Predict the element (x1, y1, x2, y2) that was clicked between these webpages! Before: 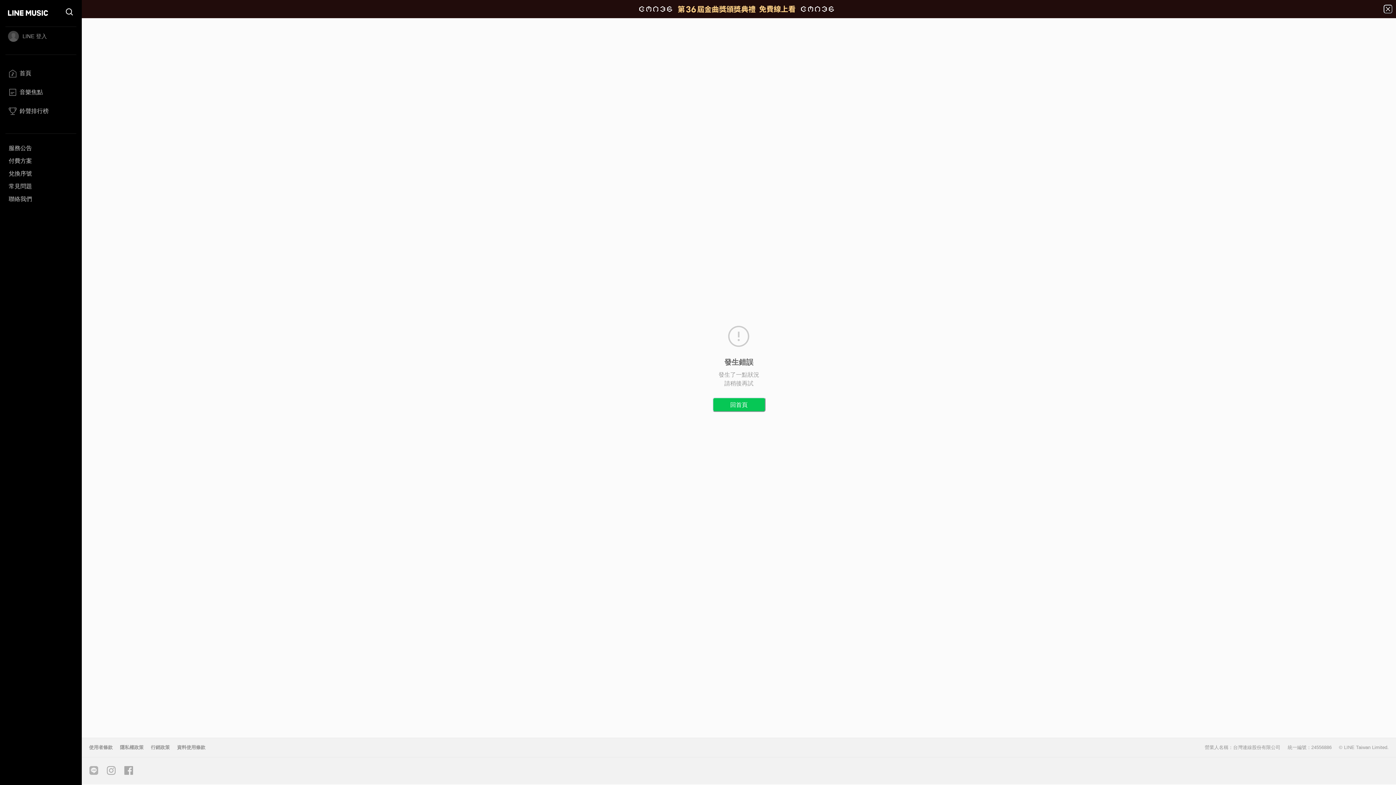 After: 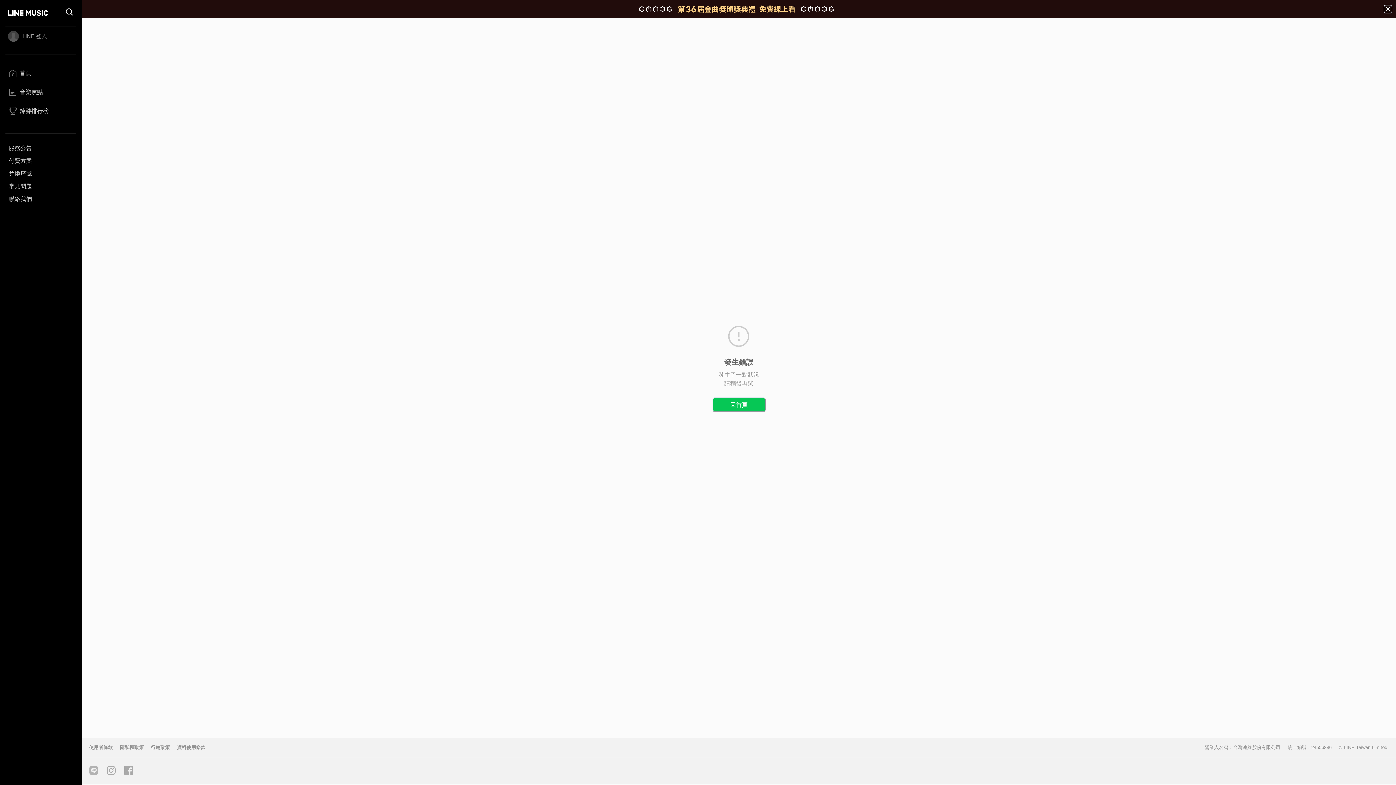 Action: bbox: (116, 745, 147, 750) label: 隱私權政策